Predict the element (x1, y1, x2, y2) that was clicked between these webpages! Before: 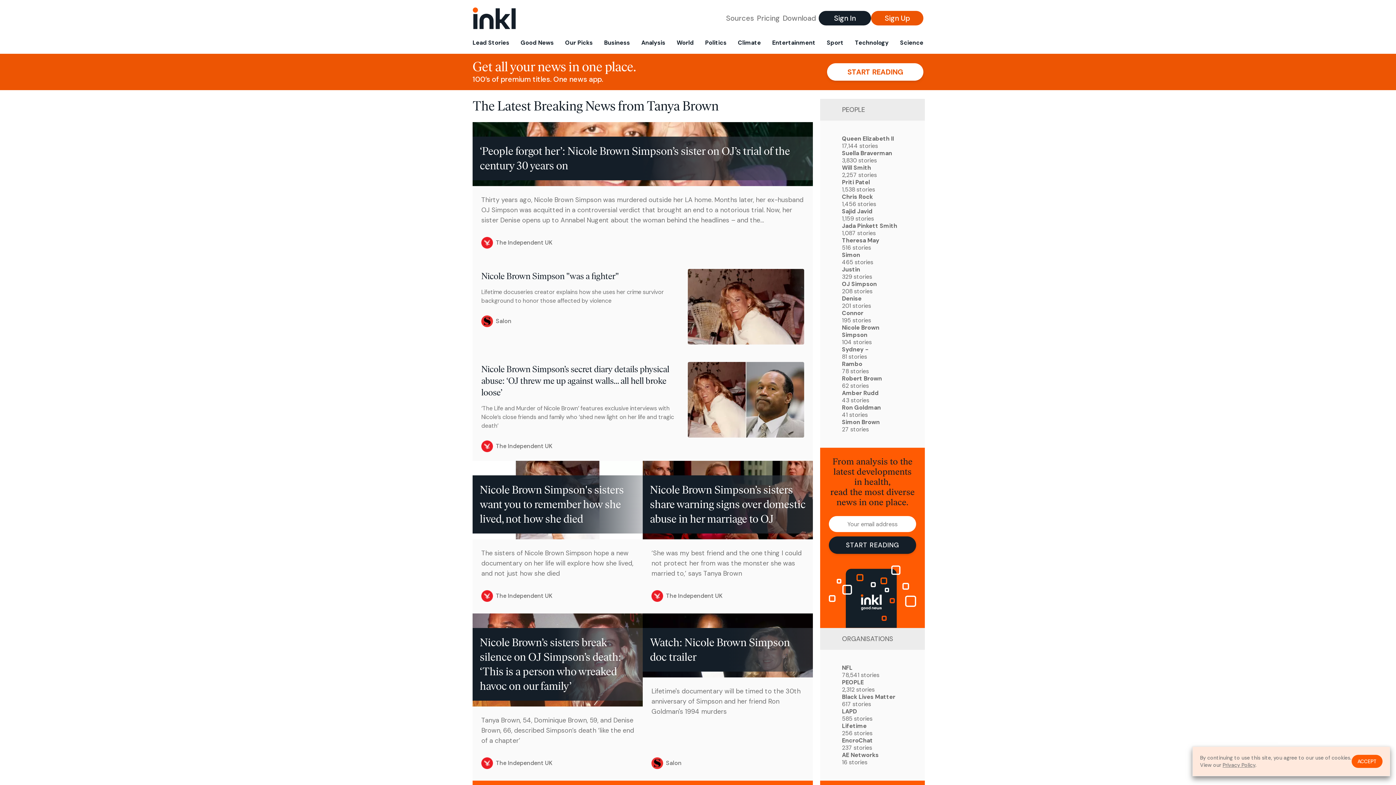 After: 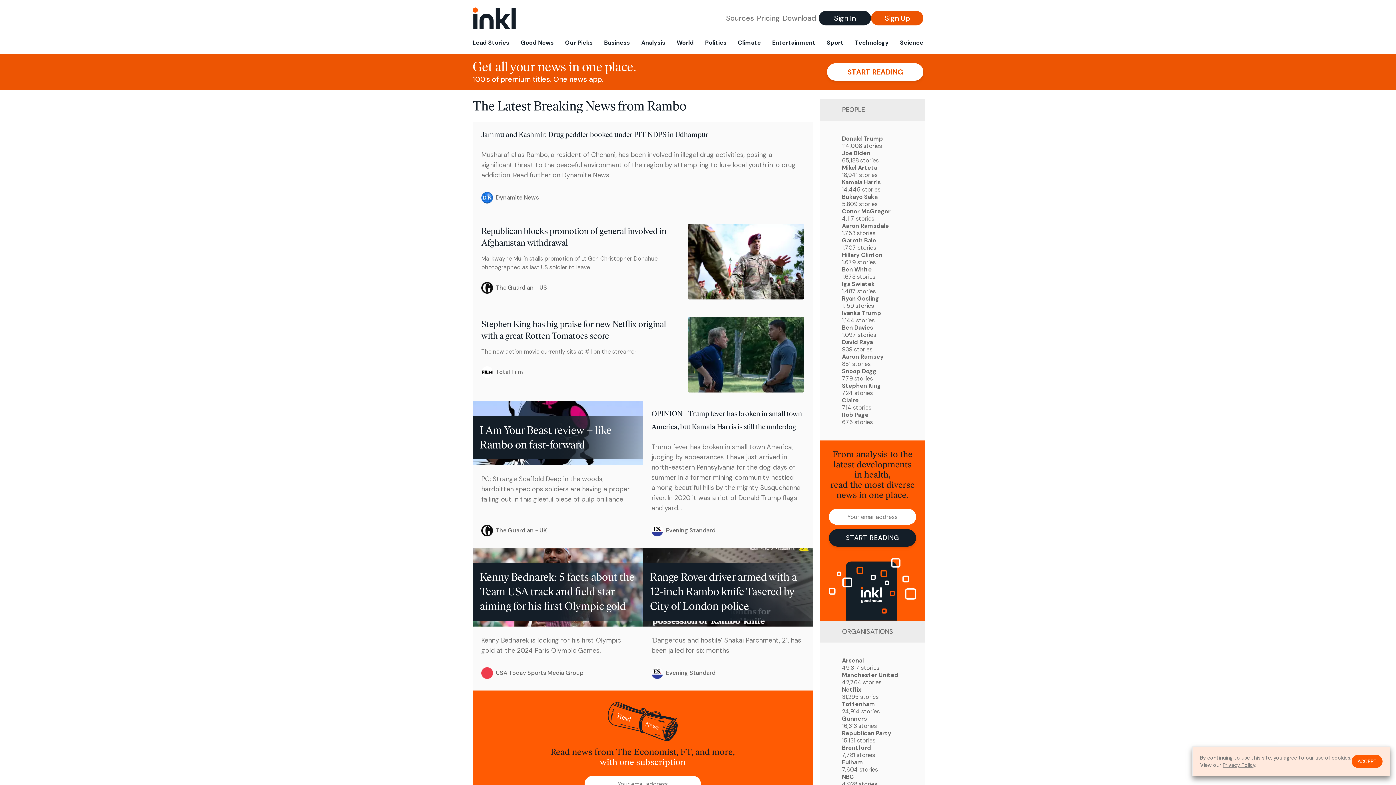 Action: bbox: (842, 360, 903, 375) label: Rambo
78 stories